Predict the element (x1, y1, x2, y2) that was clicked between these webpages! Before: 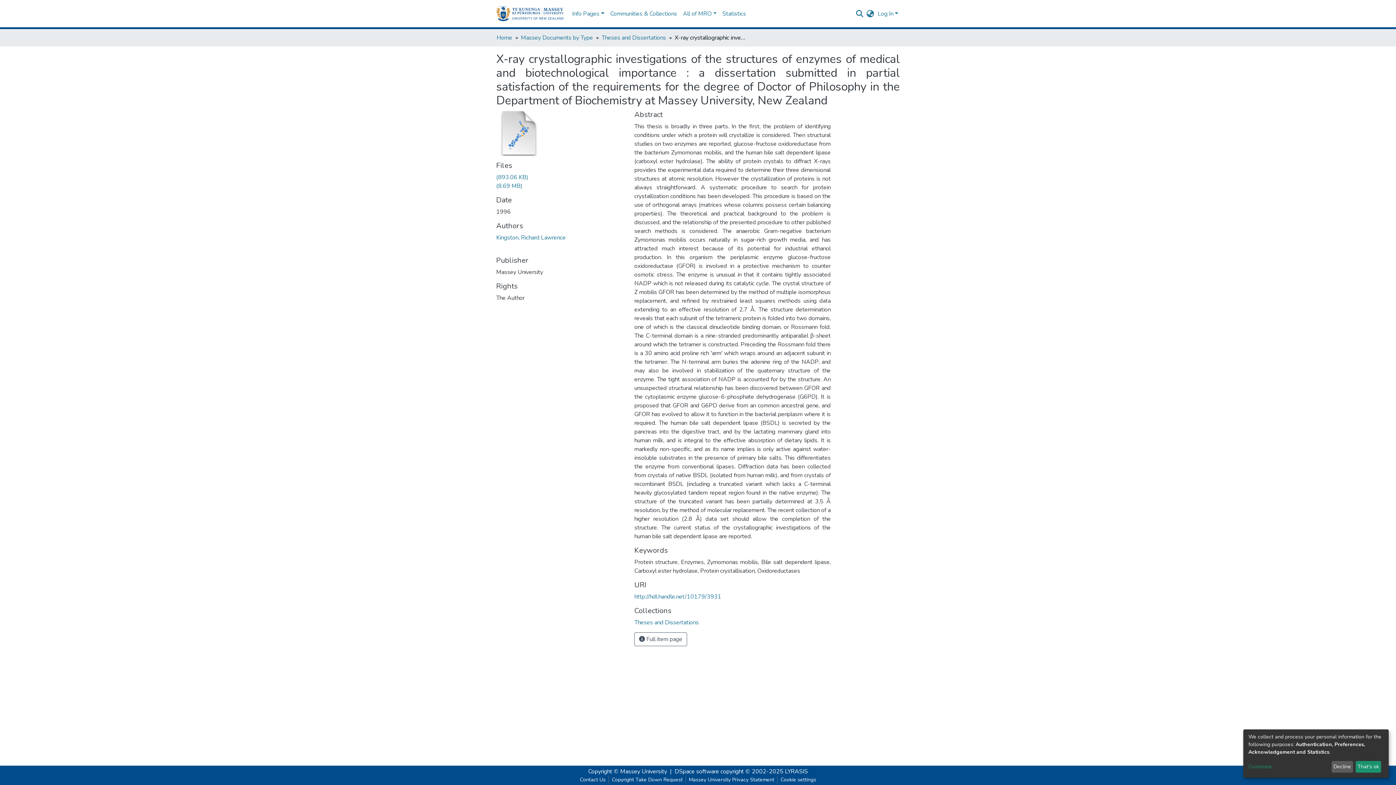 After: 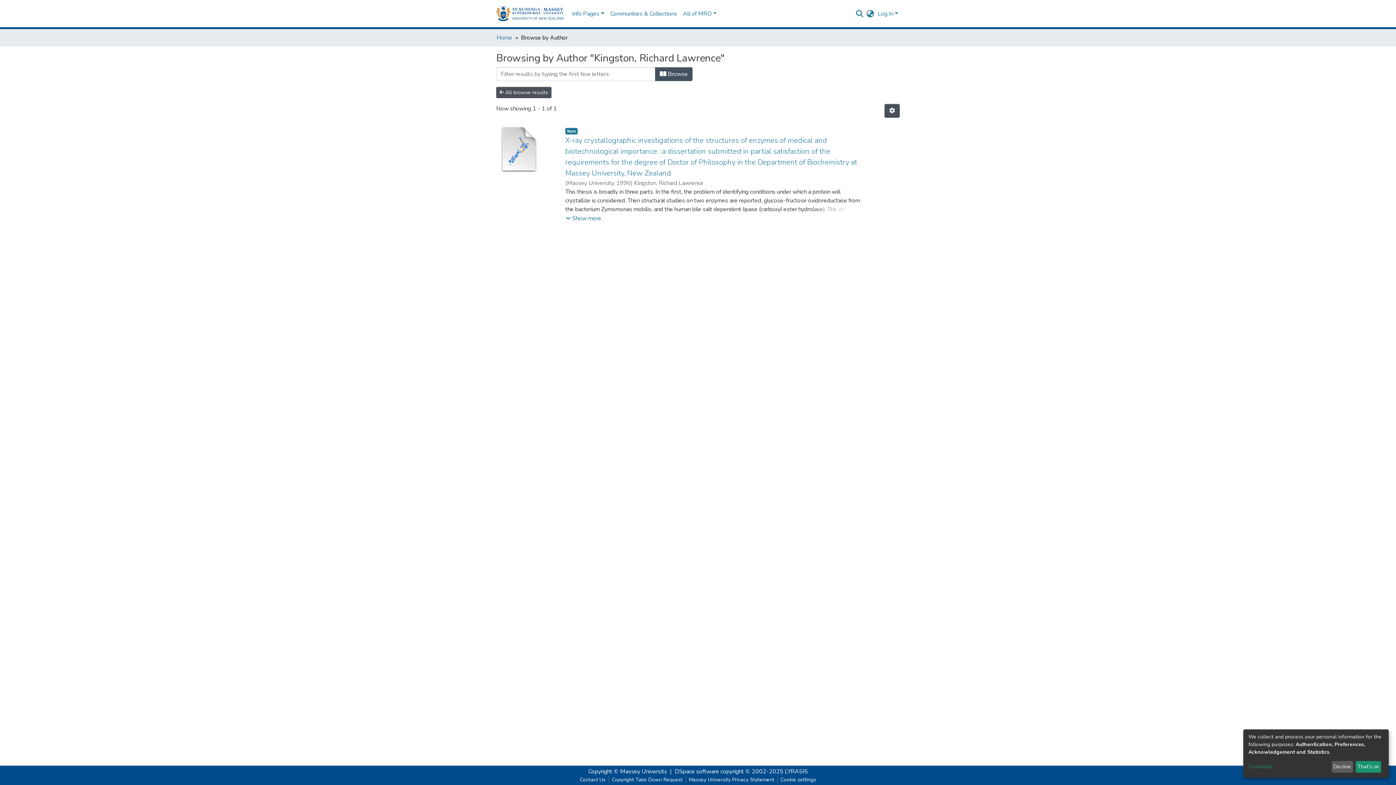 Action: bbox: (496, 252, 565, 260) label: Kingston, Richard Lawrence